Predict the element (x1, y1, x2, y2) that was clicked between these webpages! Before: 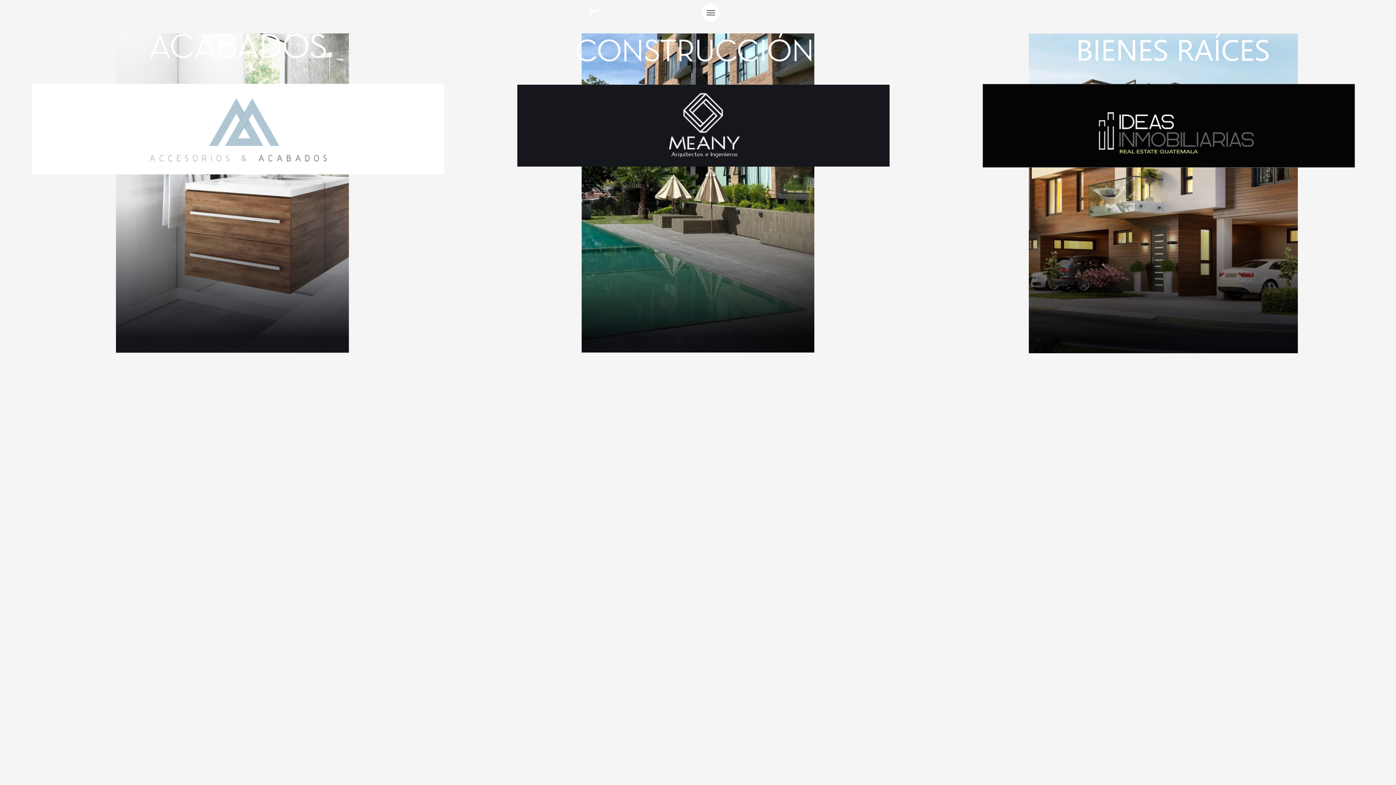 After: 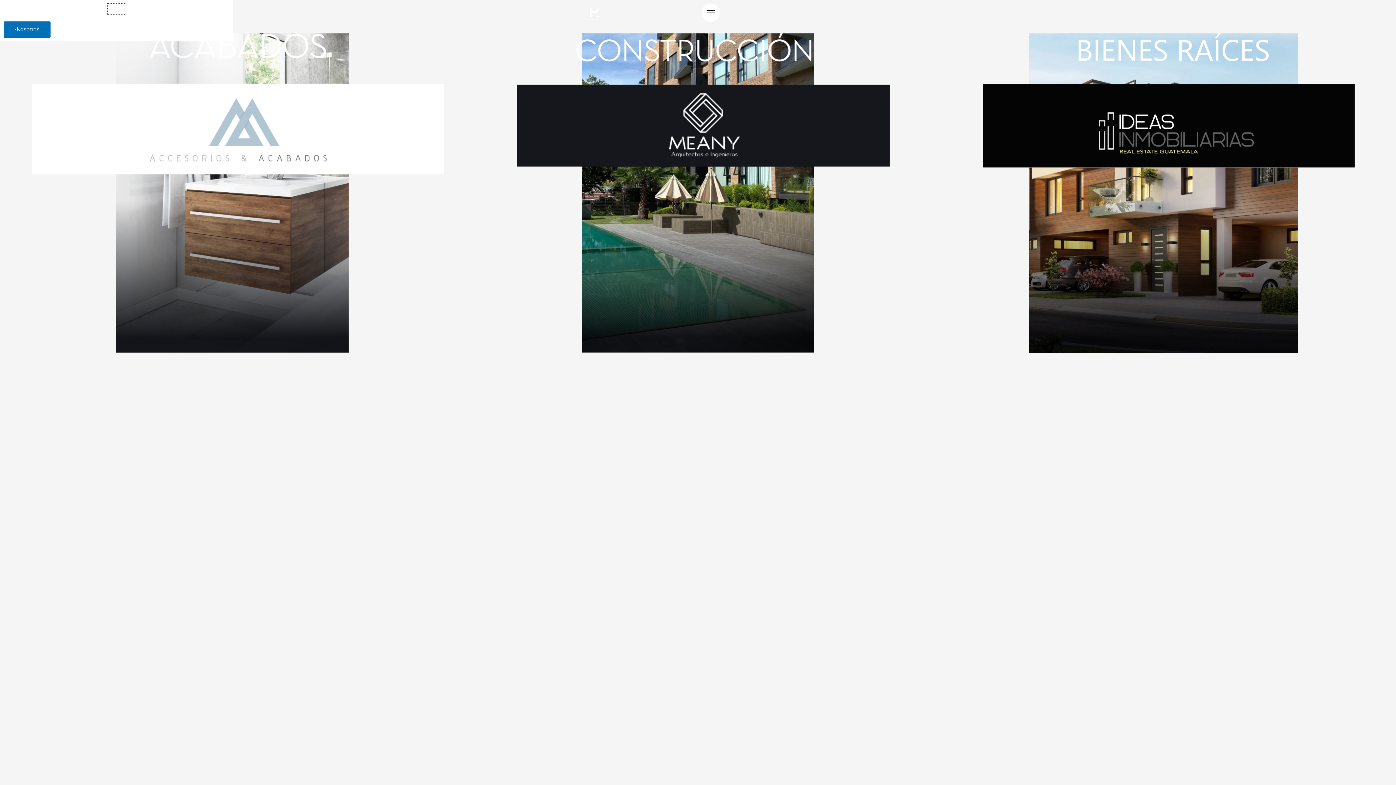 Action: bbox: (701, 3, 720, 21)